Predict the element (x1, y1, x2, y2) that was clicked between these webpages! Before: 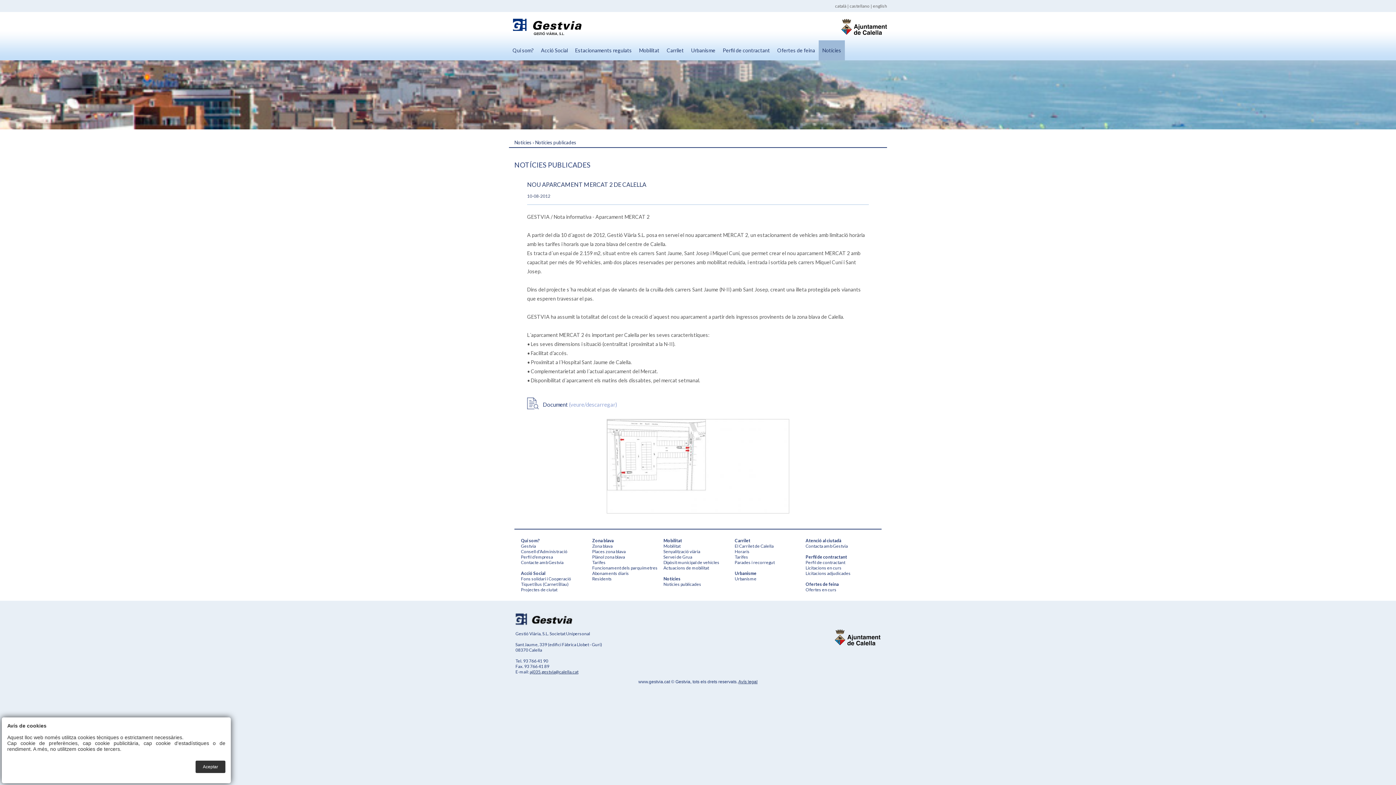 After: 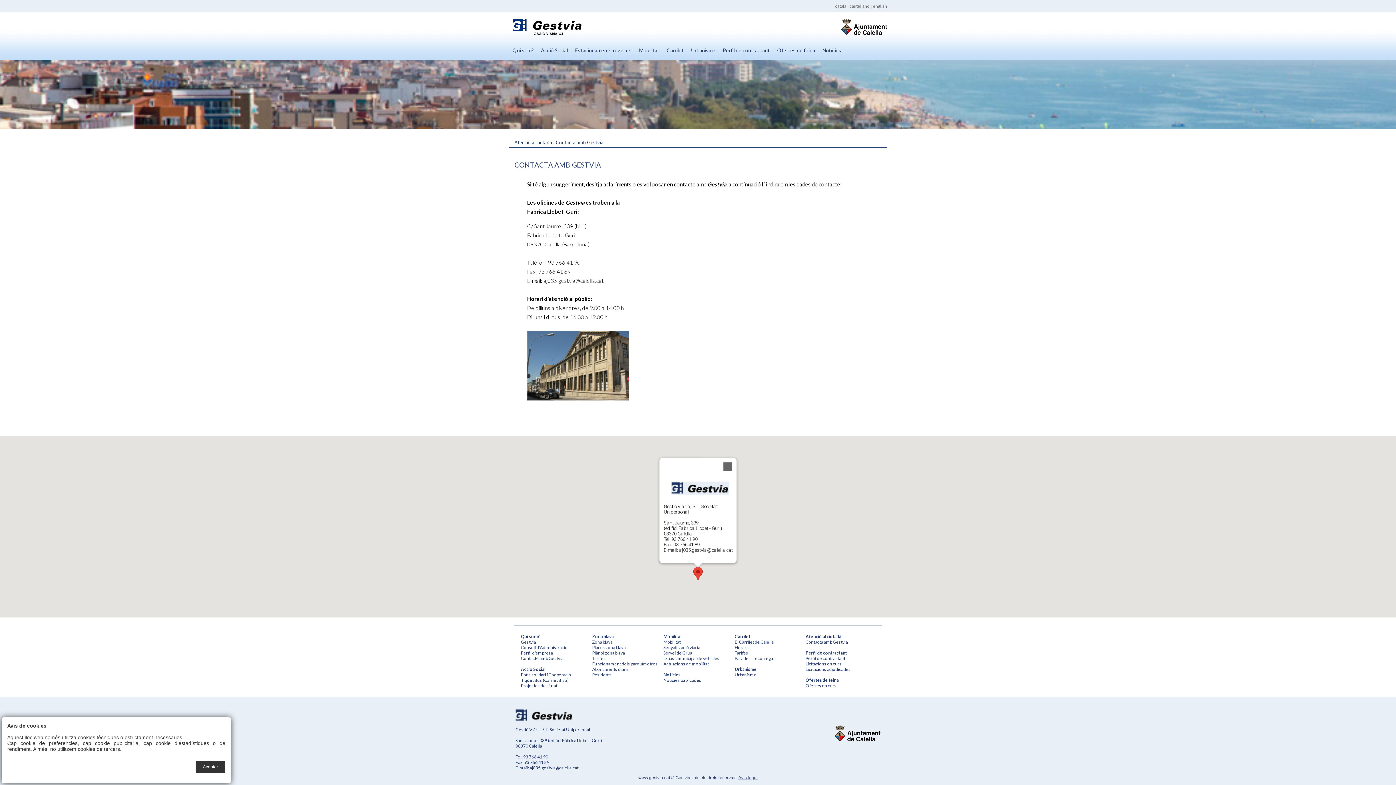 Action: label: Contacte amb Gestvia bbox: (521, 560, 563, 565)